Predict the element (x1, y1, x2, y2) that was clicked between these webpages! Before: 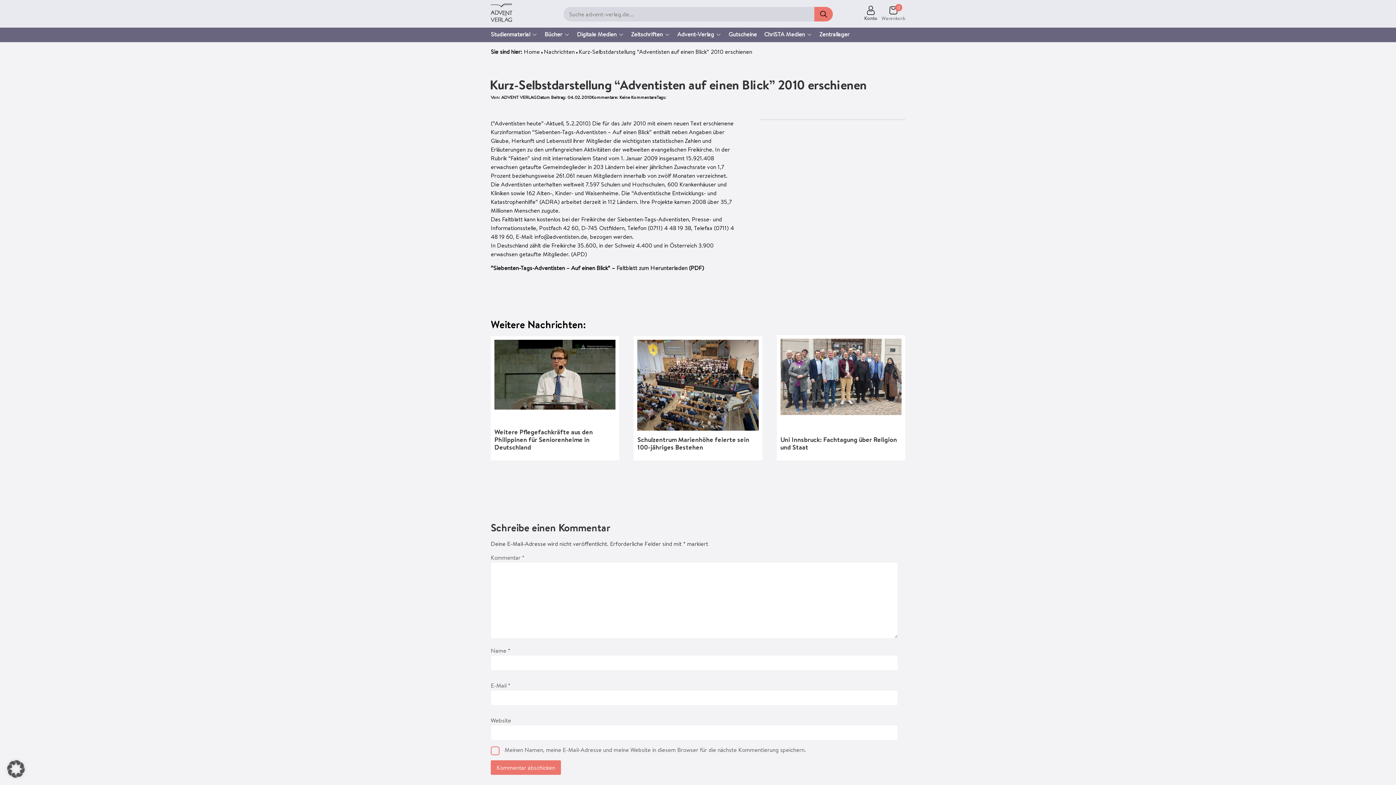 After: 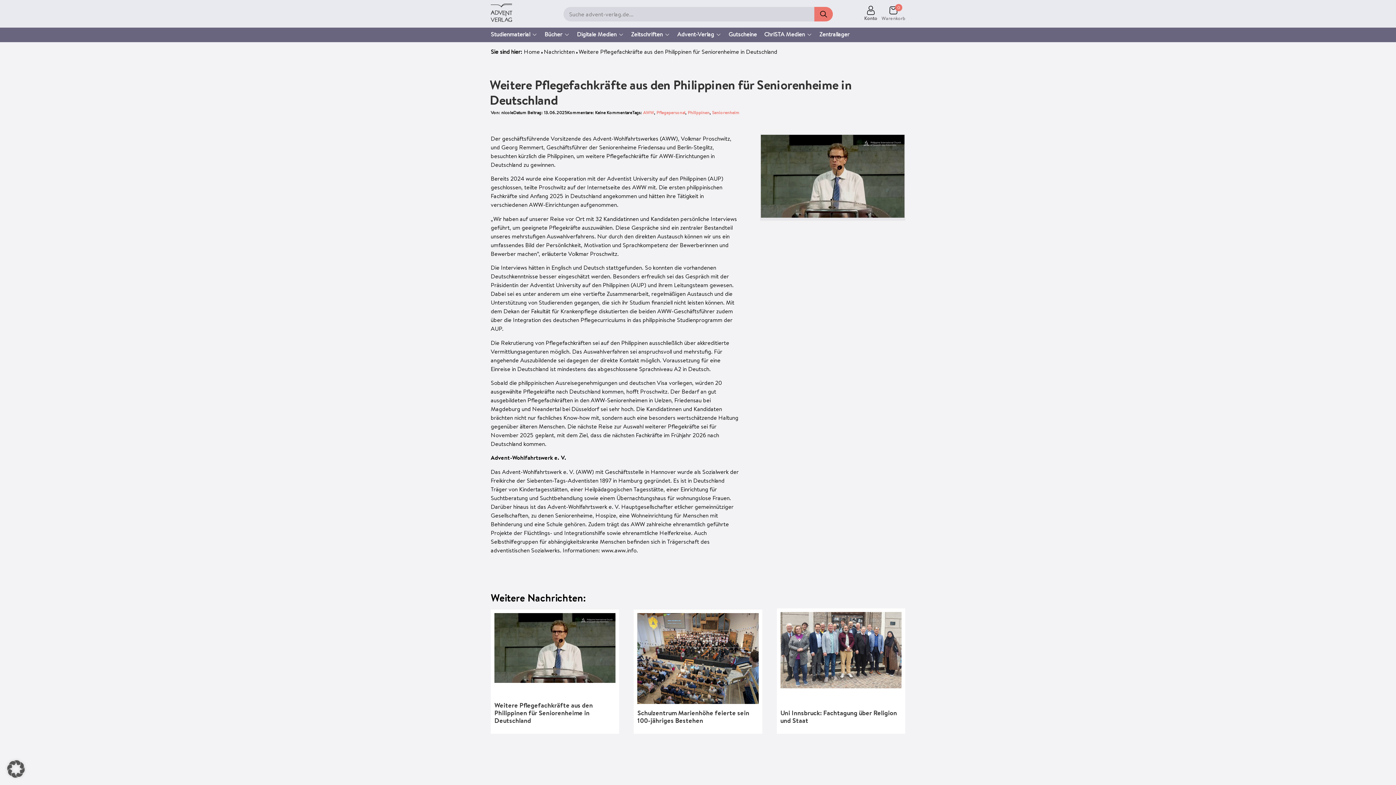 Action: label: Weitere Pflegefachkräfte aus den Philippinen für Seniorenheime in Deutschland bbox: (494, 340, 615, 457)